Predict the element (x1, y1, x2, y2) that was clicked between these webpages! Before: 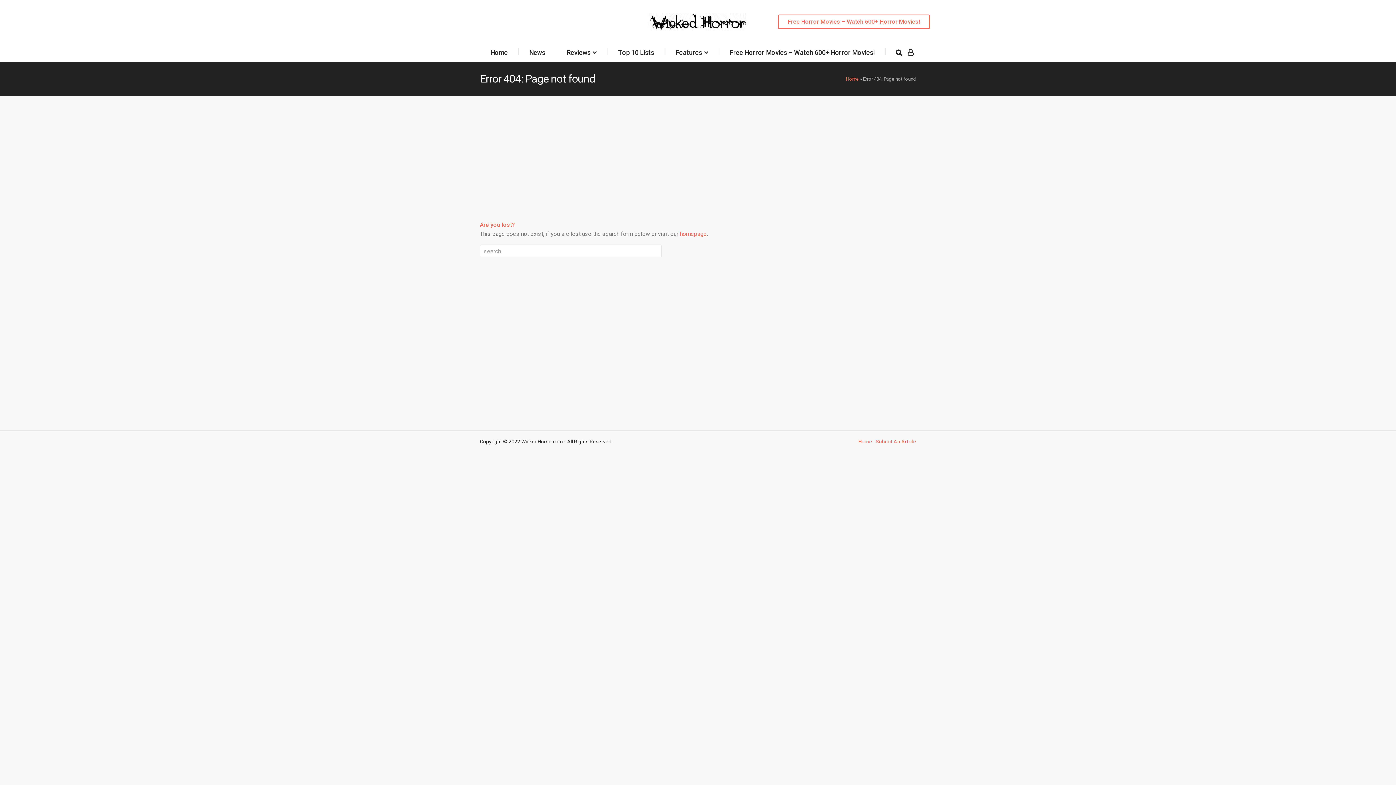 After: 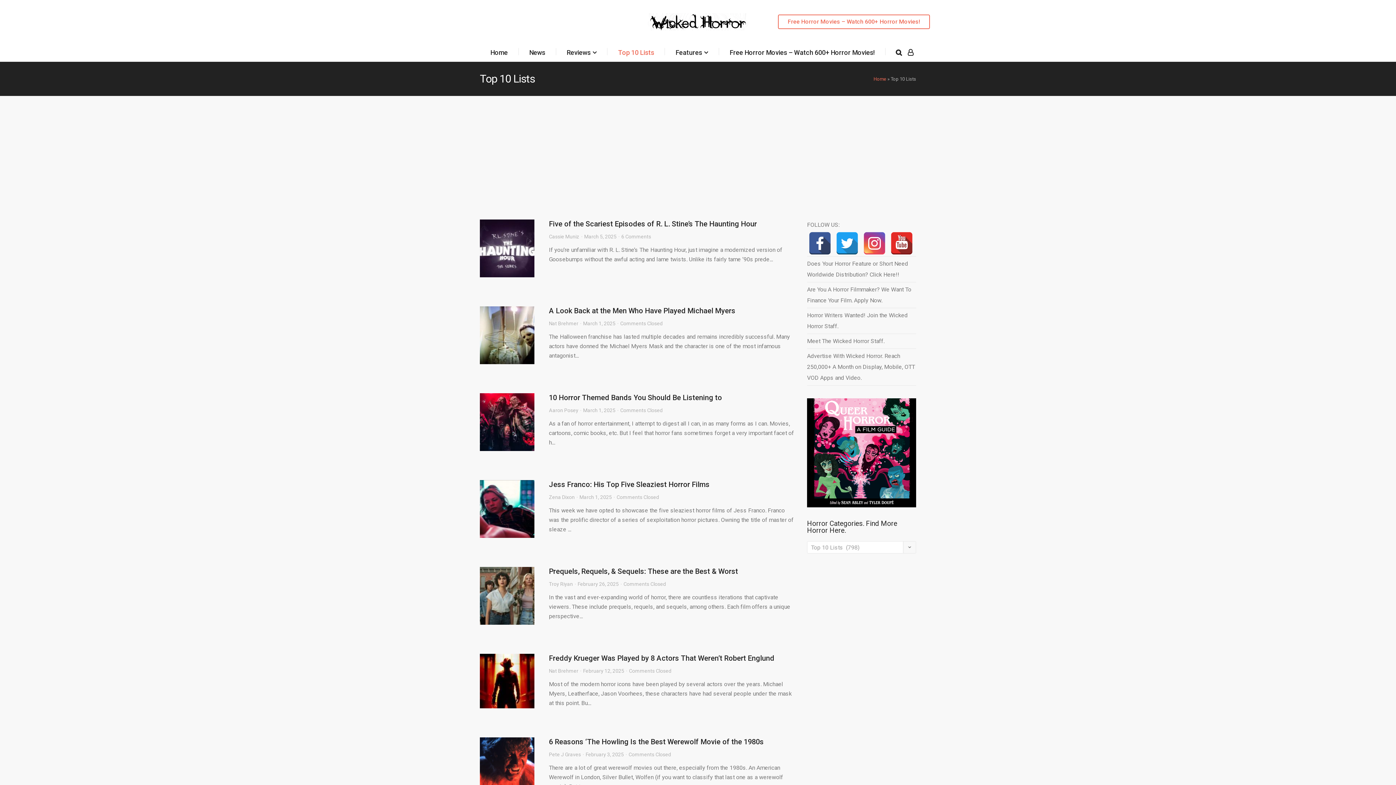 Action: bbox: (613, 43, 658, 61) label: Top 10 Lists